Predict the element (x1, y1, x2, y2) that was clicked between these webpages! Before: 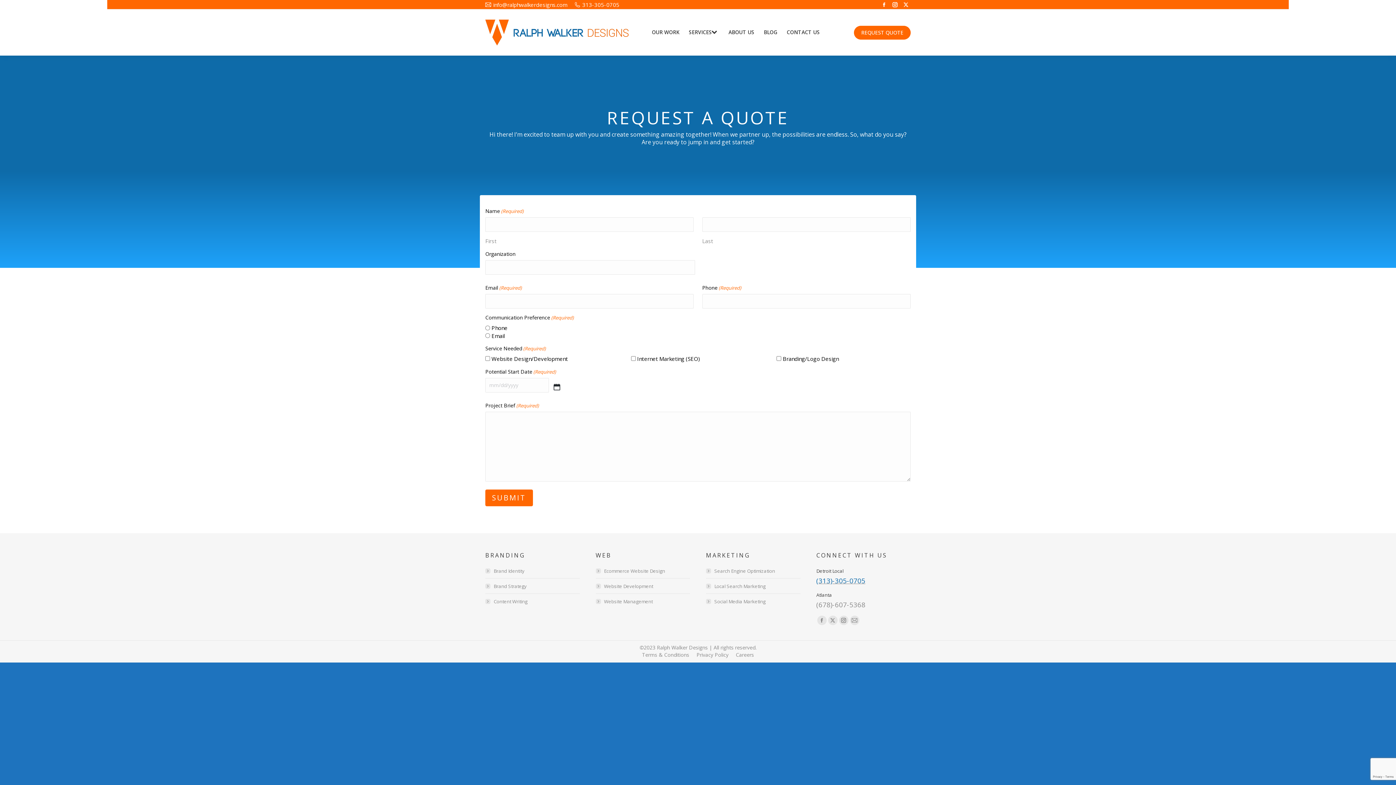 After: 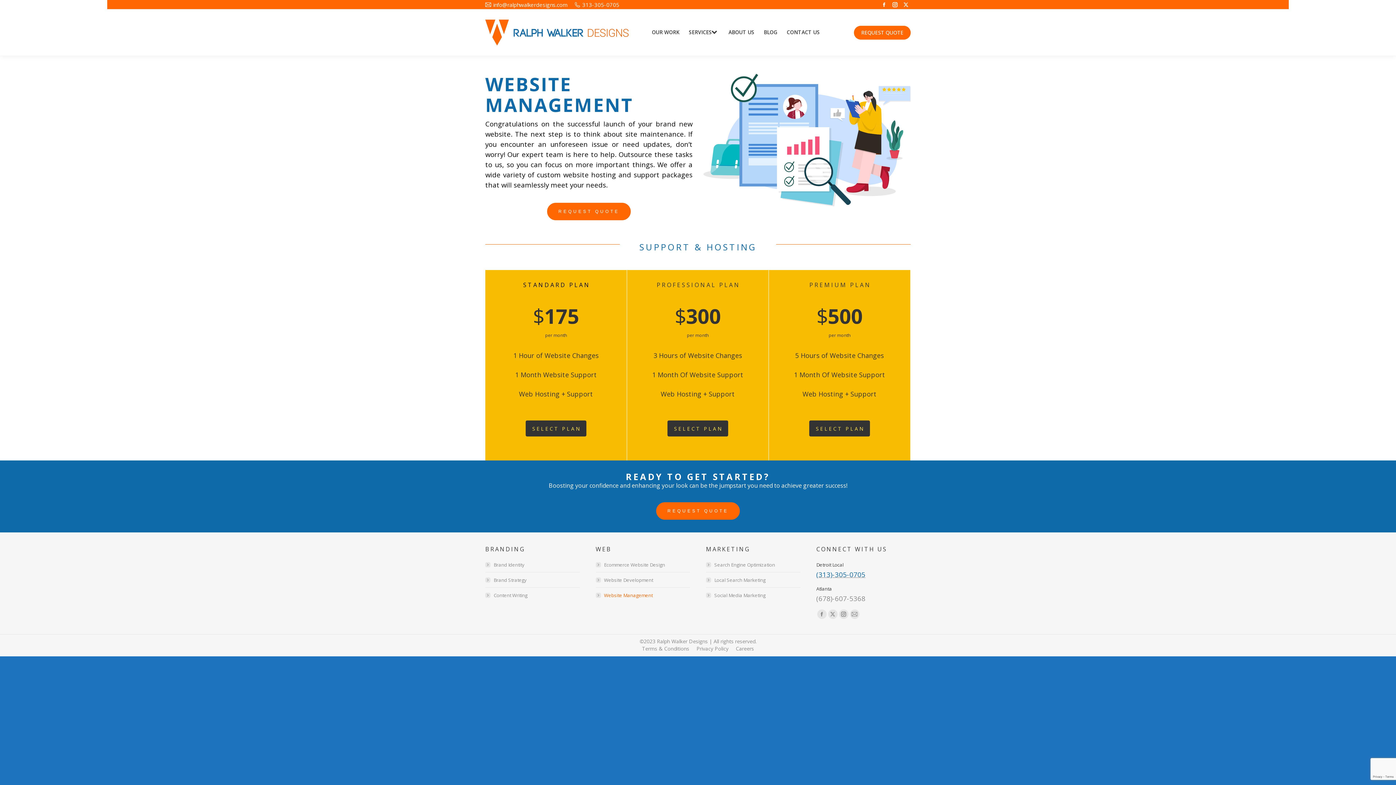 Action: bbox: (595, 597, 652, 605) label: Website Management